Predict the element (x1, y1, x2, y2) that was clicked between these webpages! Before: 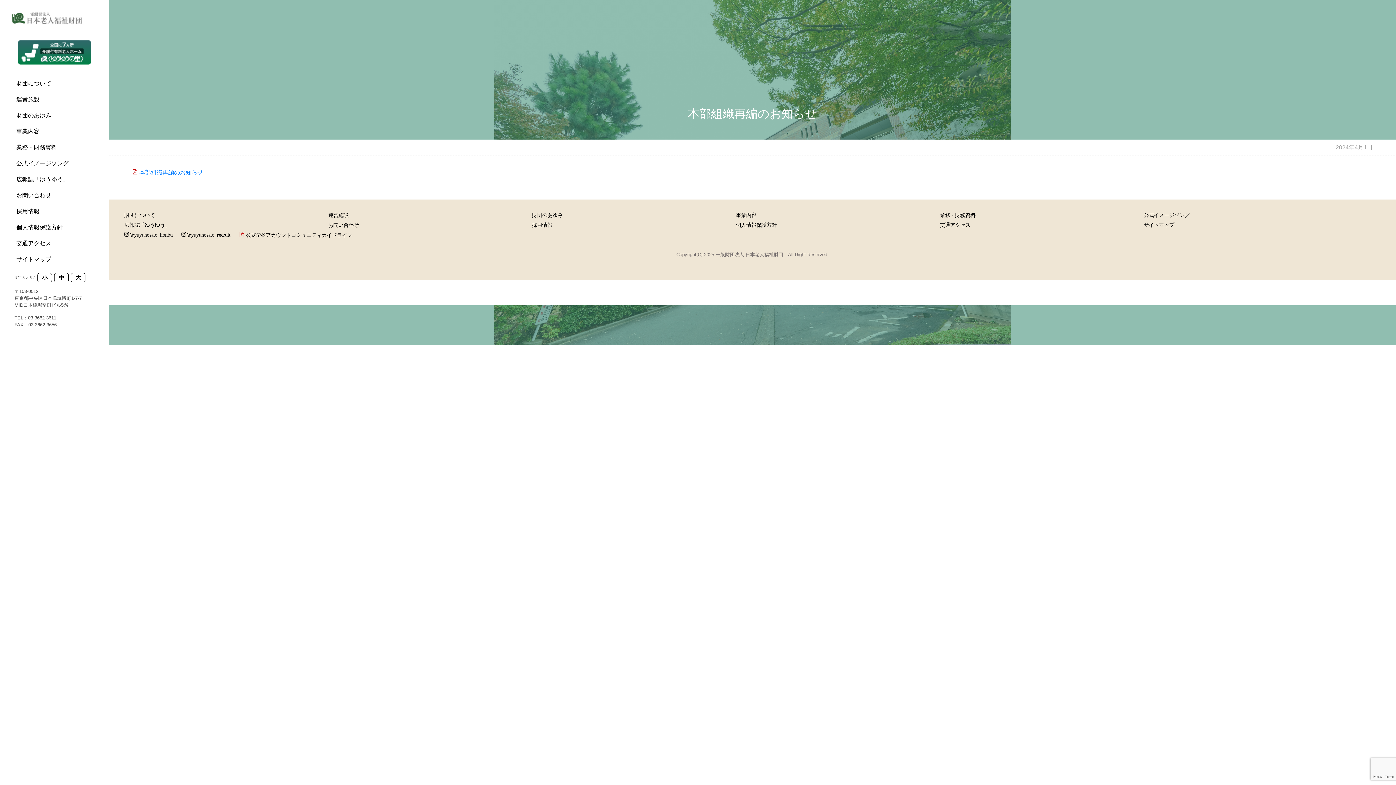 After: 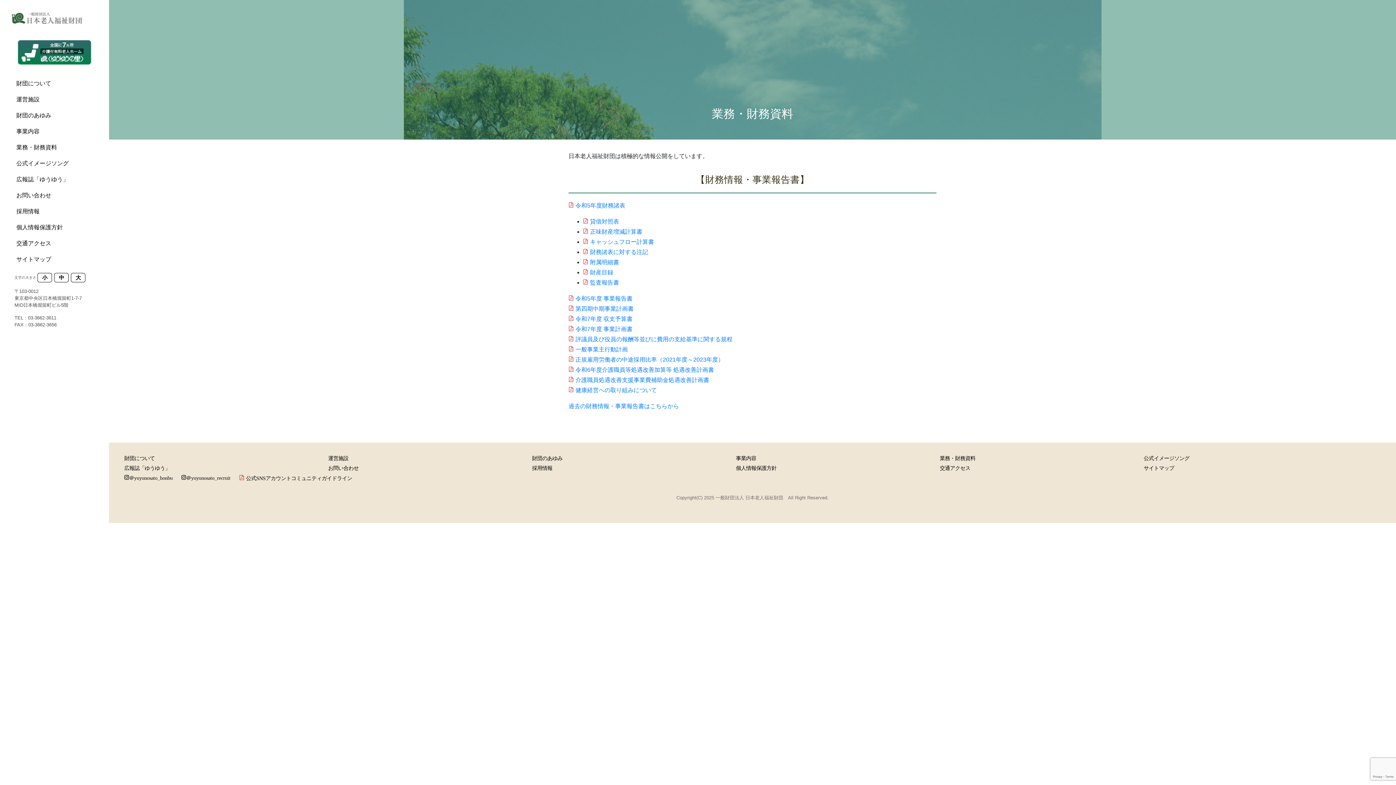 Action: bbox: (10, 139, 98, 155) label: 業務・財務資料